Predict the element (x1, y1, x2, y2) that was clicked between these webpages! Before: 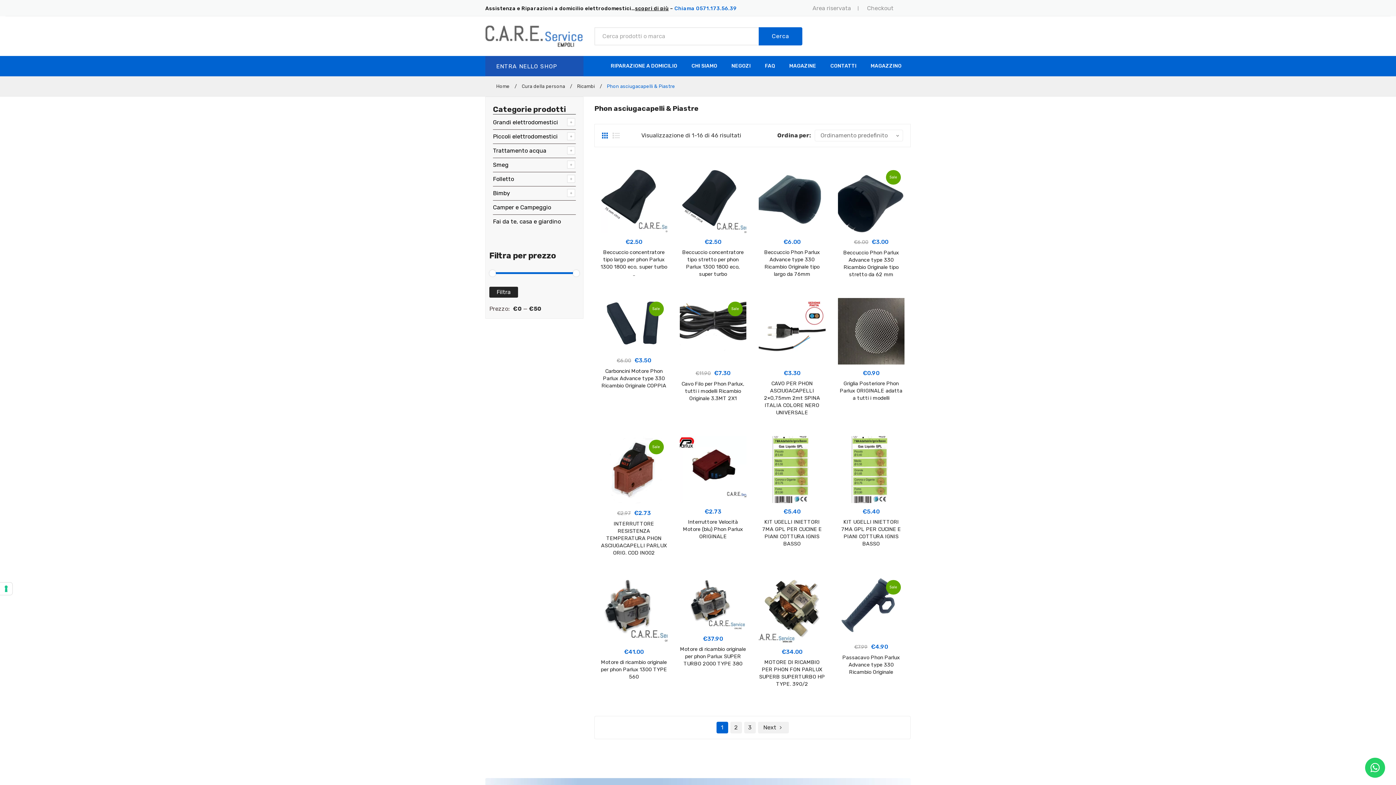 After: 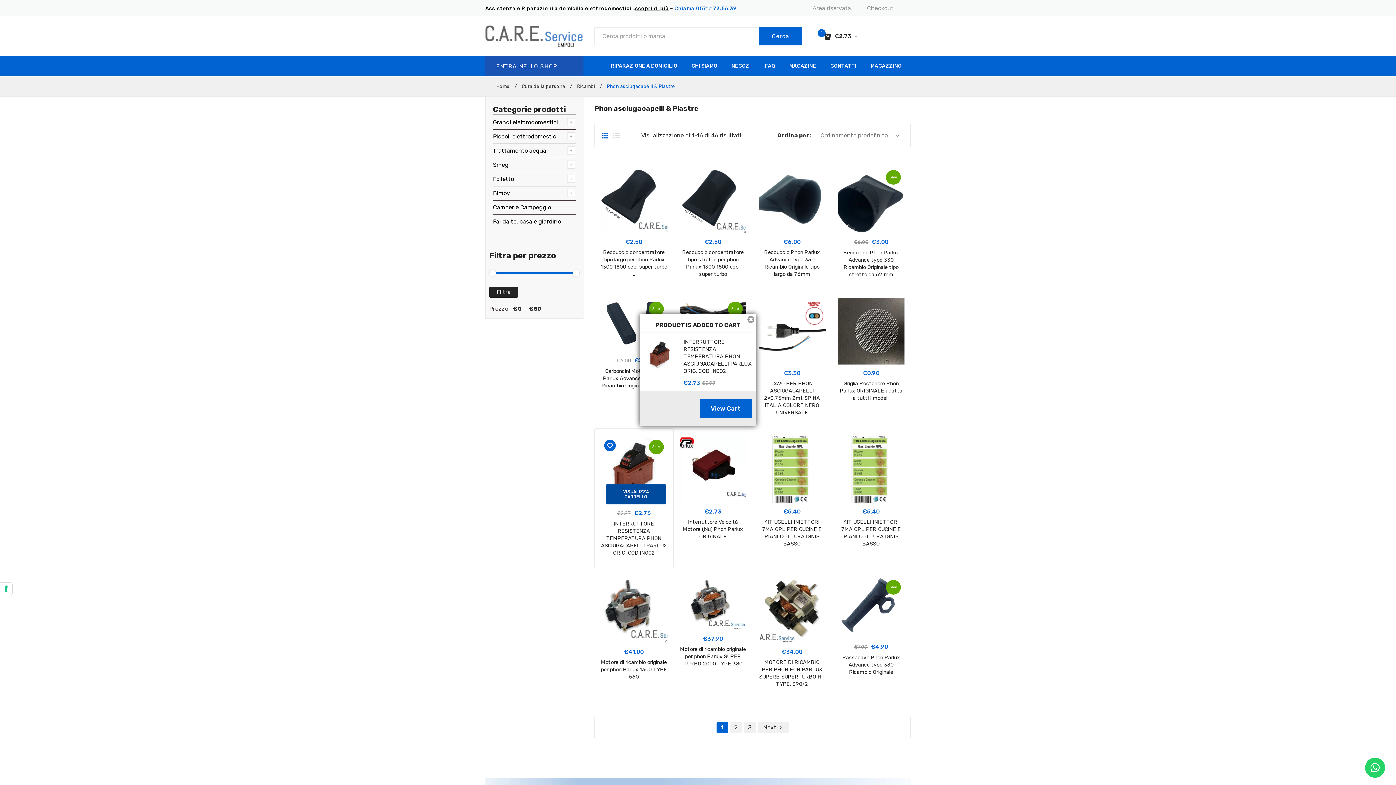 Action: bbox: (606, 485, 666, 504) label: Aggiungi al carrello: "INTERRUTTORE RESISTENZA TEMPERATURA PHON ASCIUGACAPELLI PARLUX ORIG.  COD IN002"